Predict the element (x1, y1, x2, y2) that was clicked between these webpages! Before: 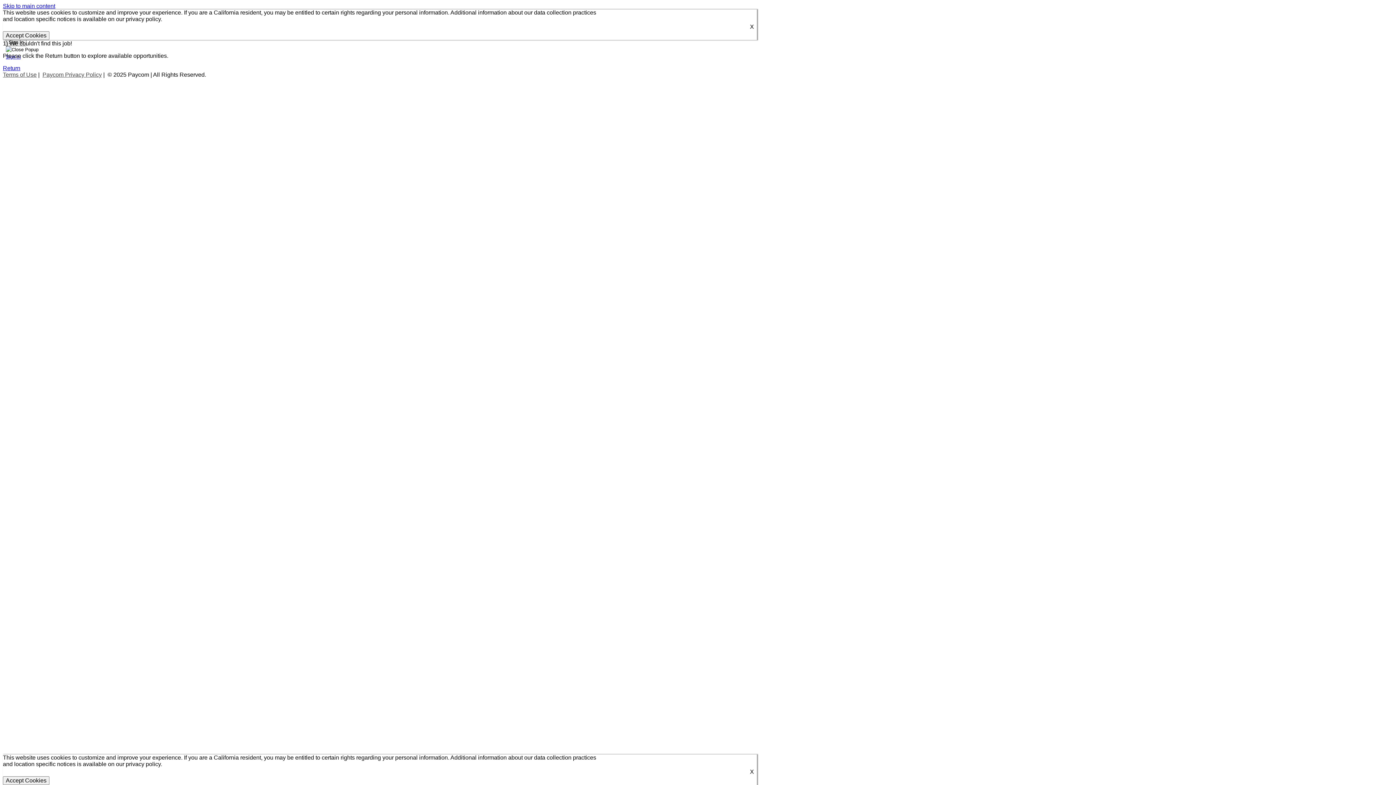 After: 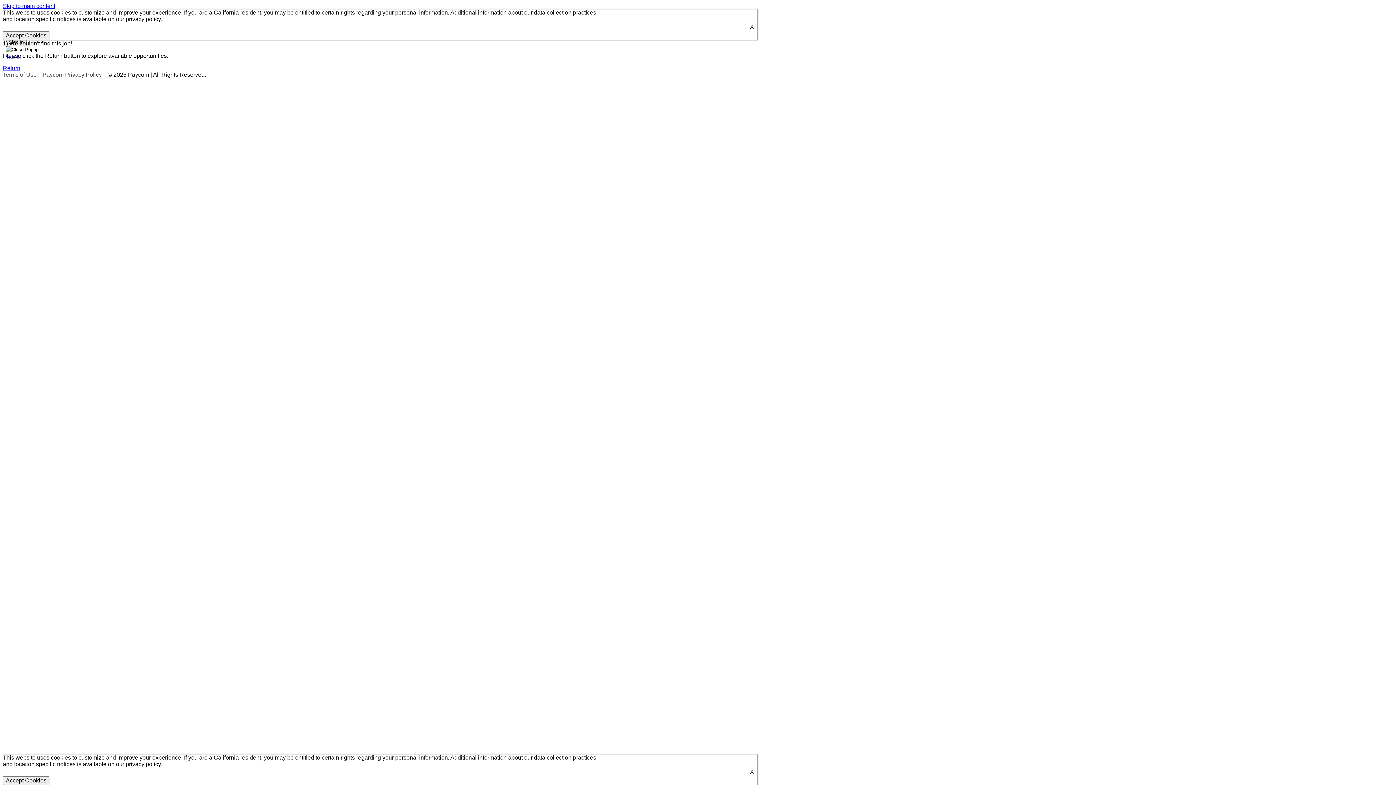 Action: label: Skip to main content bbox: (2, 2, 55, 9)